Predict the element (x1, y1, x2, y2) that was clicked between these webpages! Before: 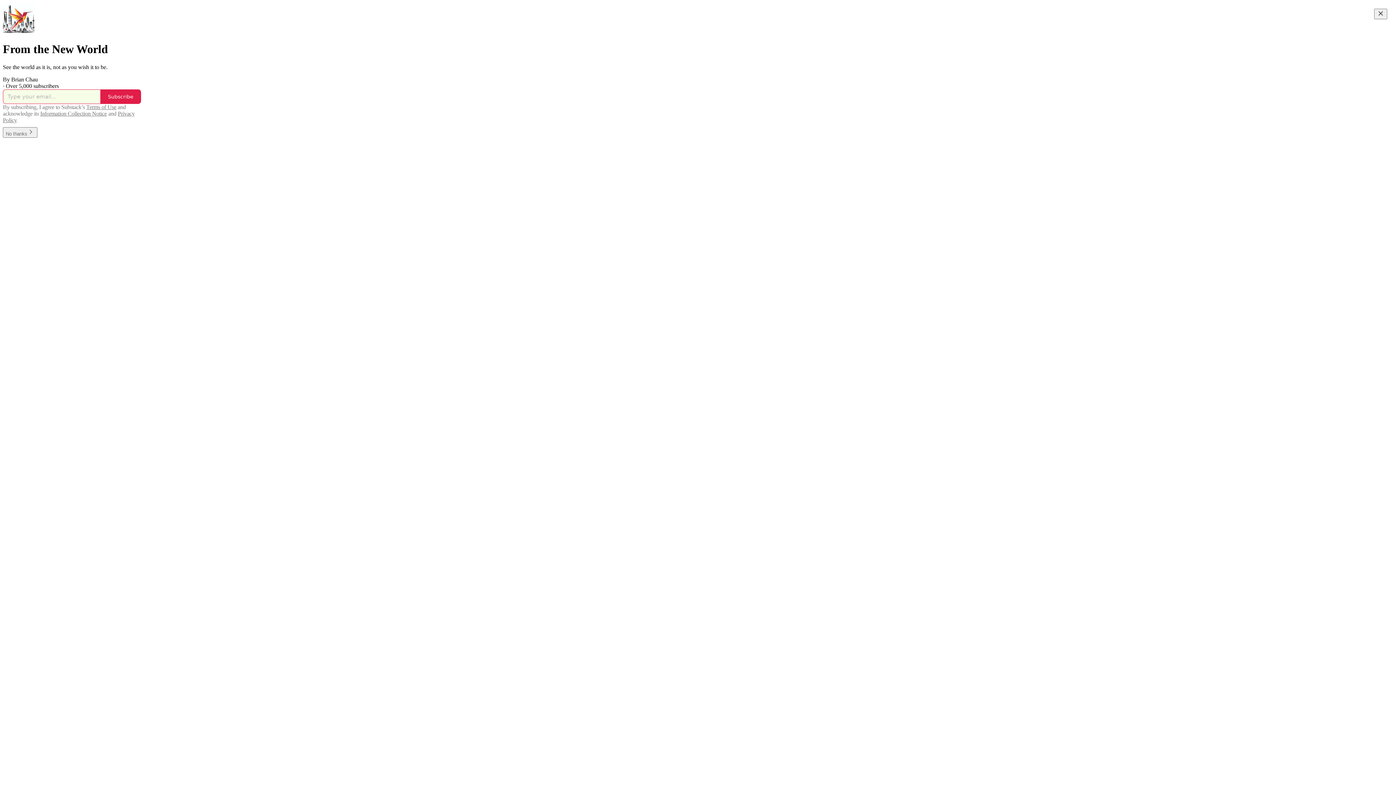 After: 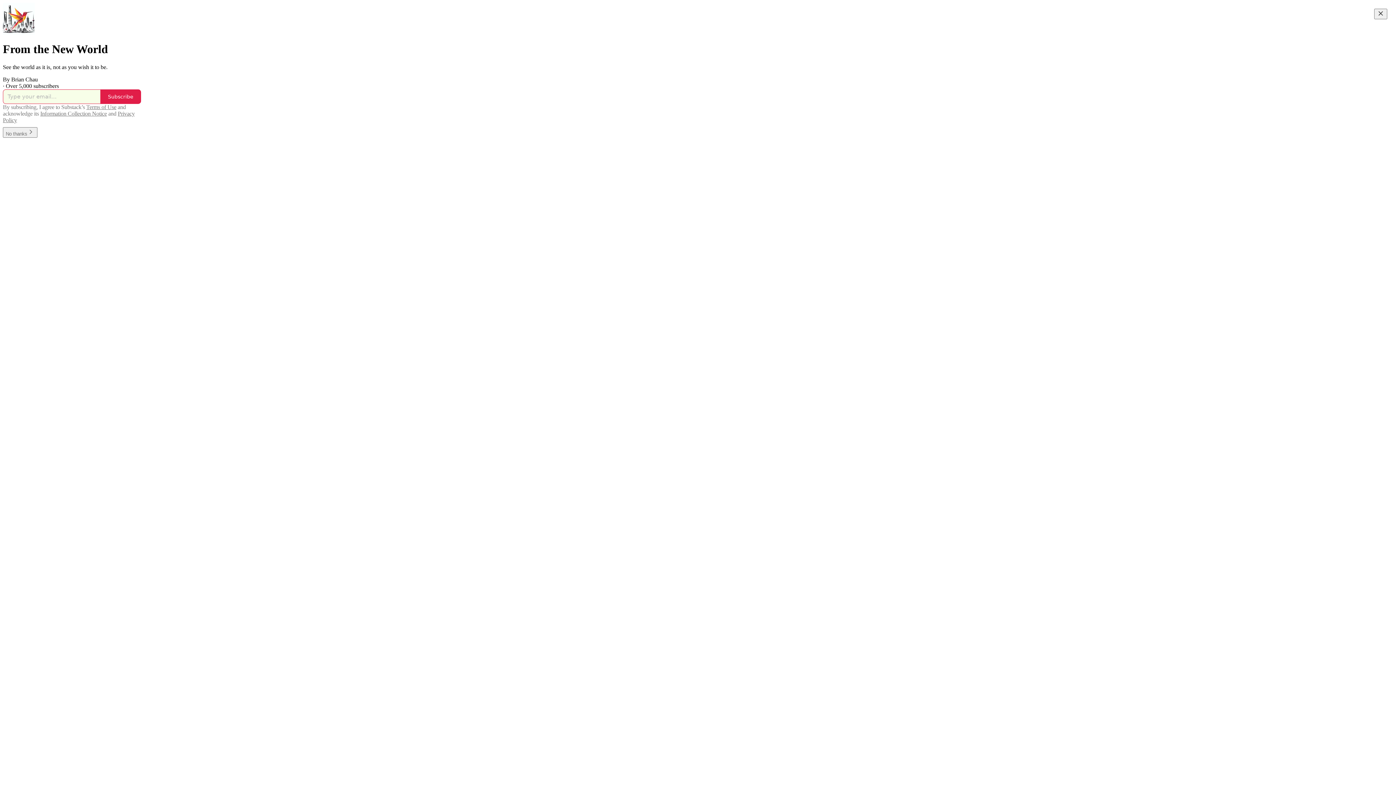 Action: bbox: (40, 110, 106, 116) label: Information Collection Notice